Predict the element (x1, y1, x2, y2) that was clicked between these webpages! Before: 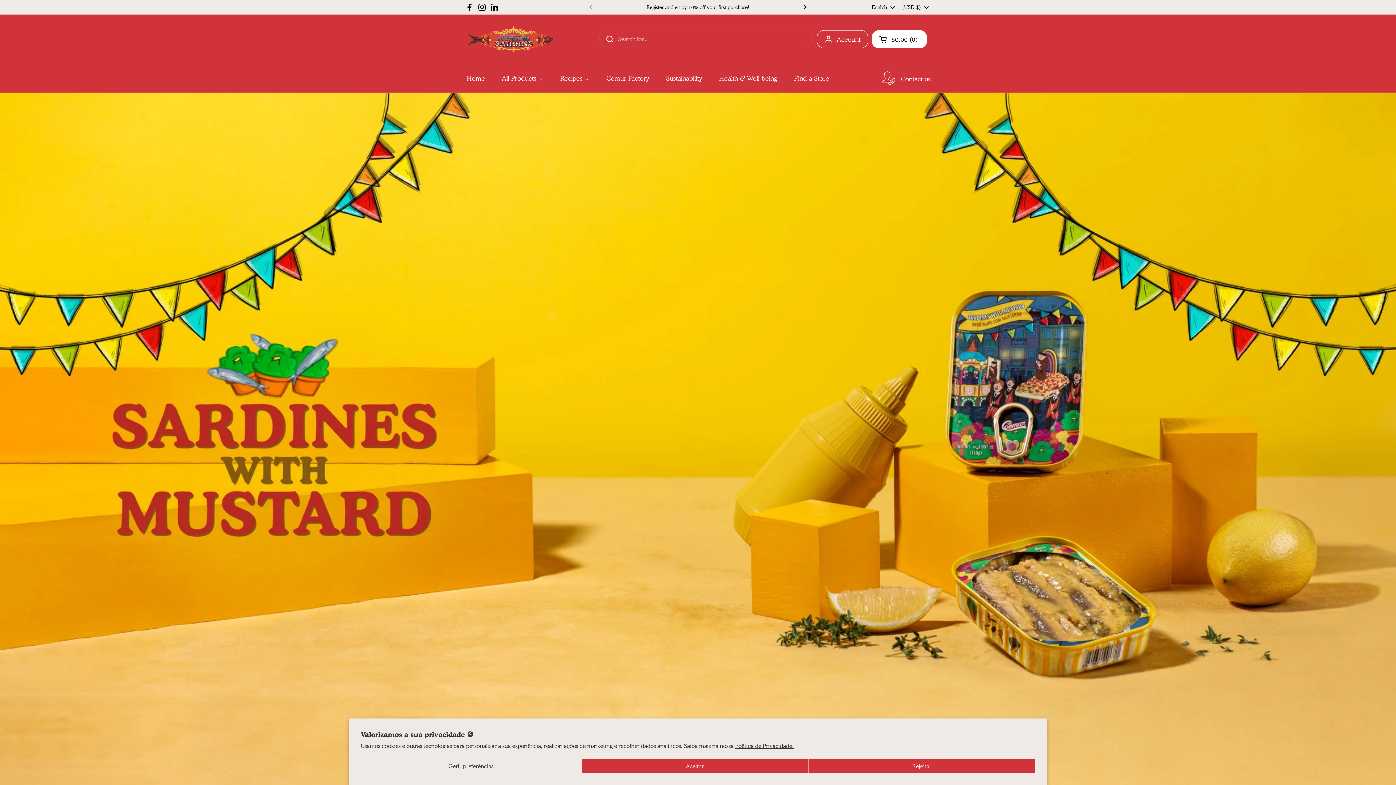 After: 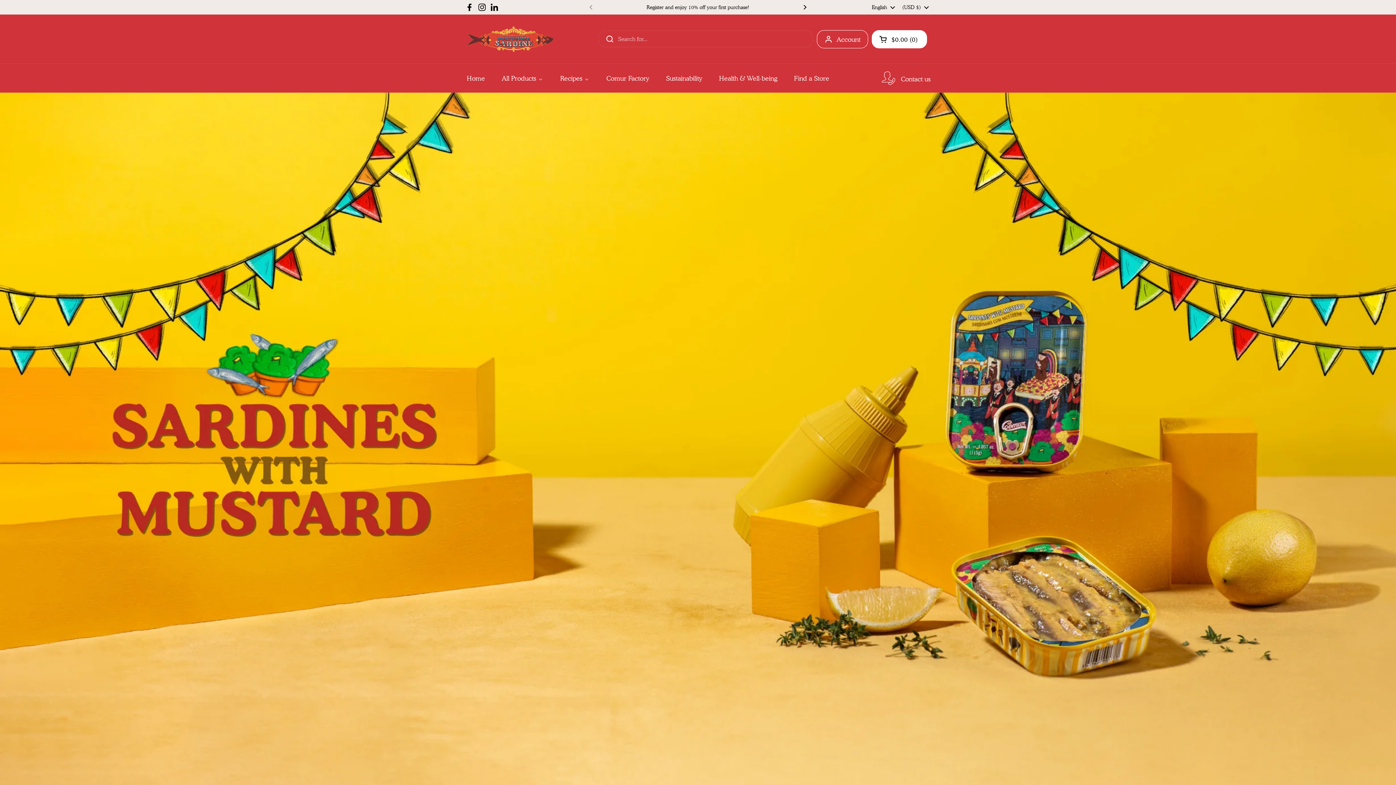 Action: label: Rejeitar bbox: (808, 758, 1035, 773)